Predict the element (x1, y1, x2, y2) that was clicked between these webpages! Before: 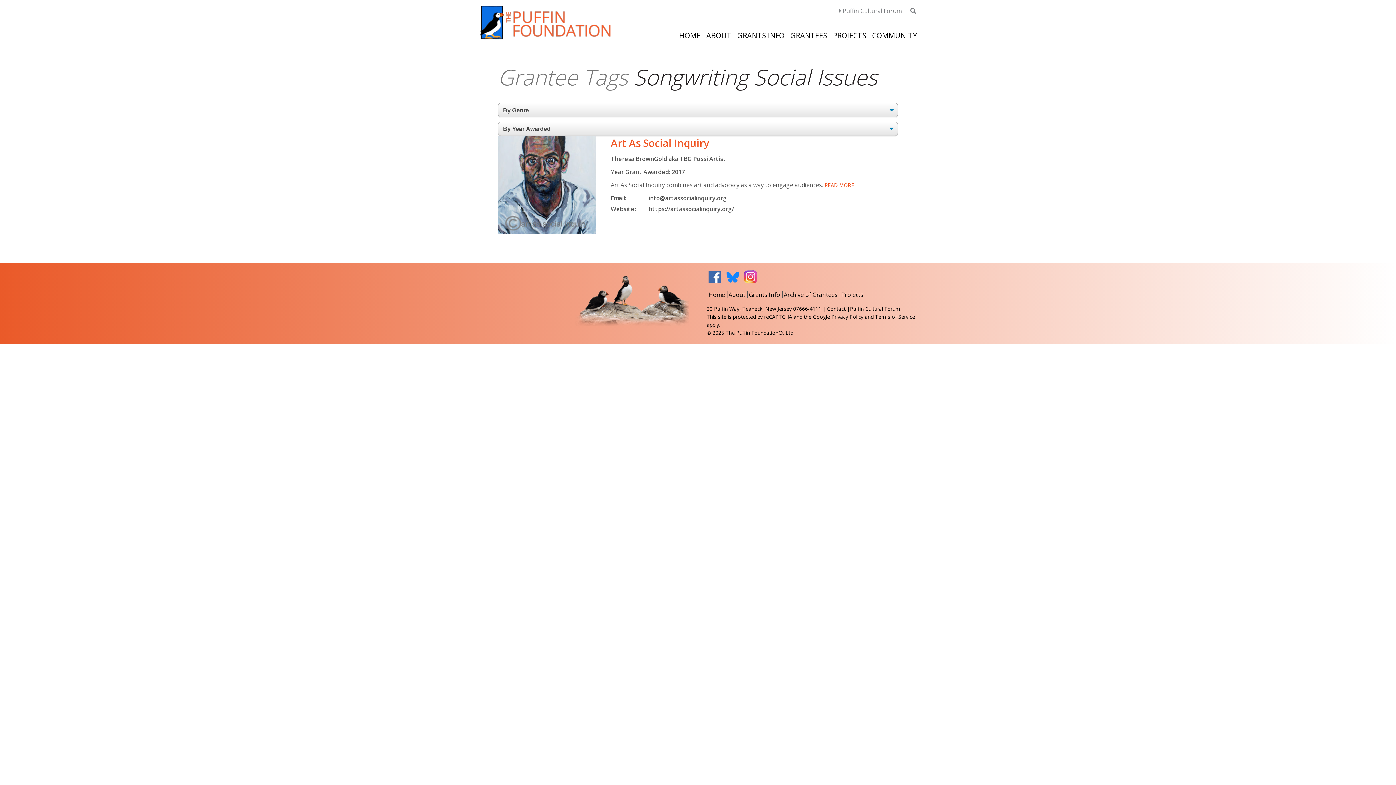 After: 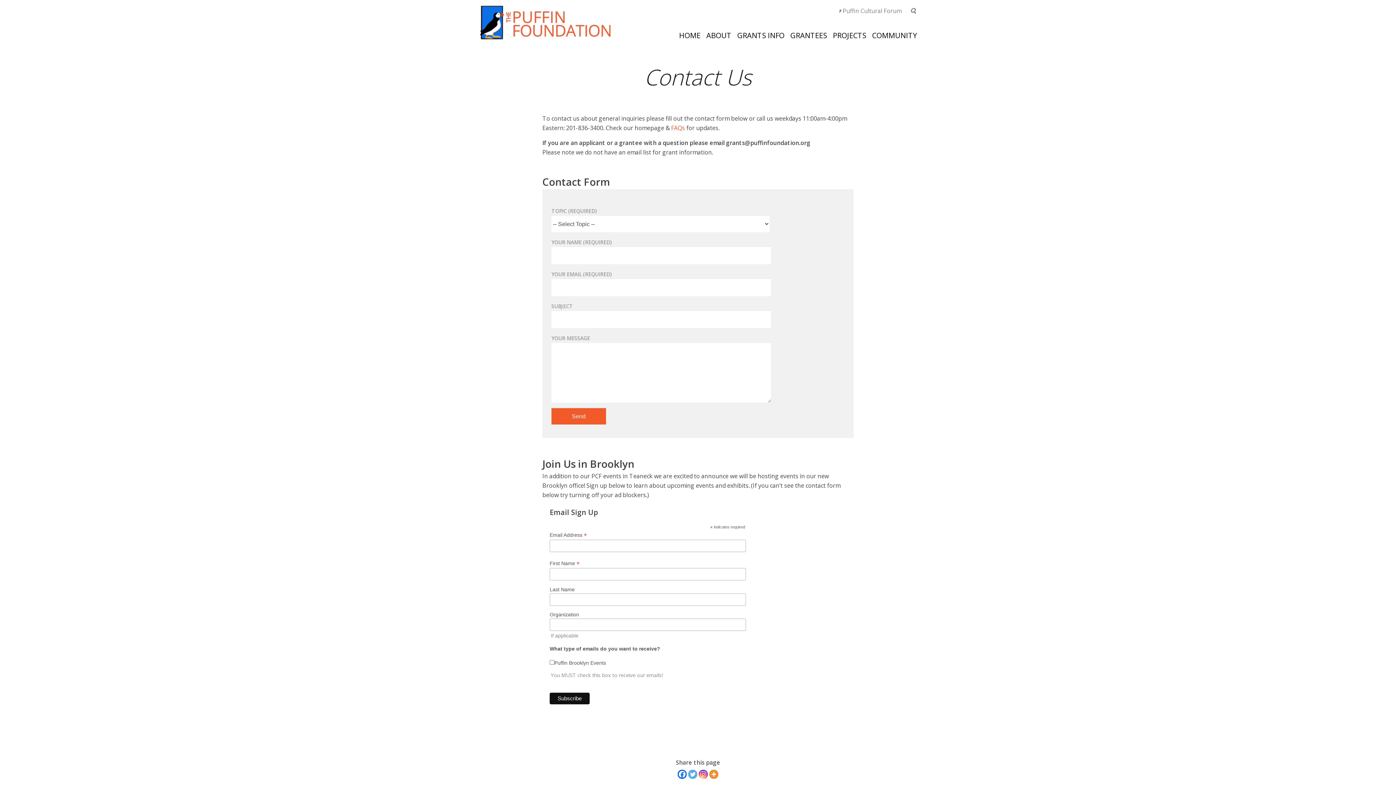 Action: label: Contact bbox: (827, 305, 845, 312)